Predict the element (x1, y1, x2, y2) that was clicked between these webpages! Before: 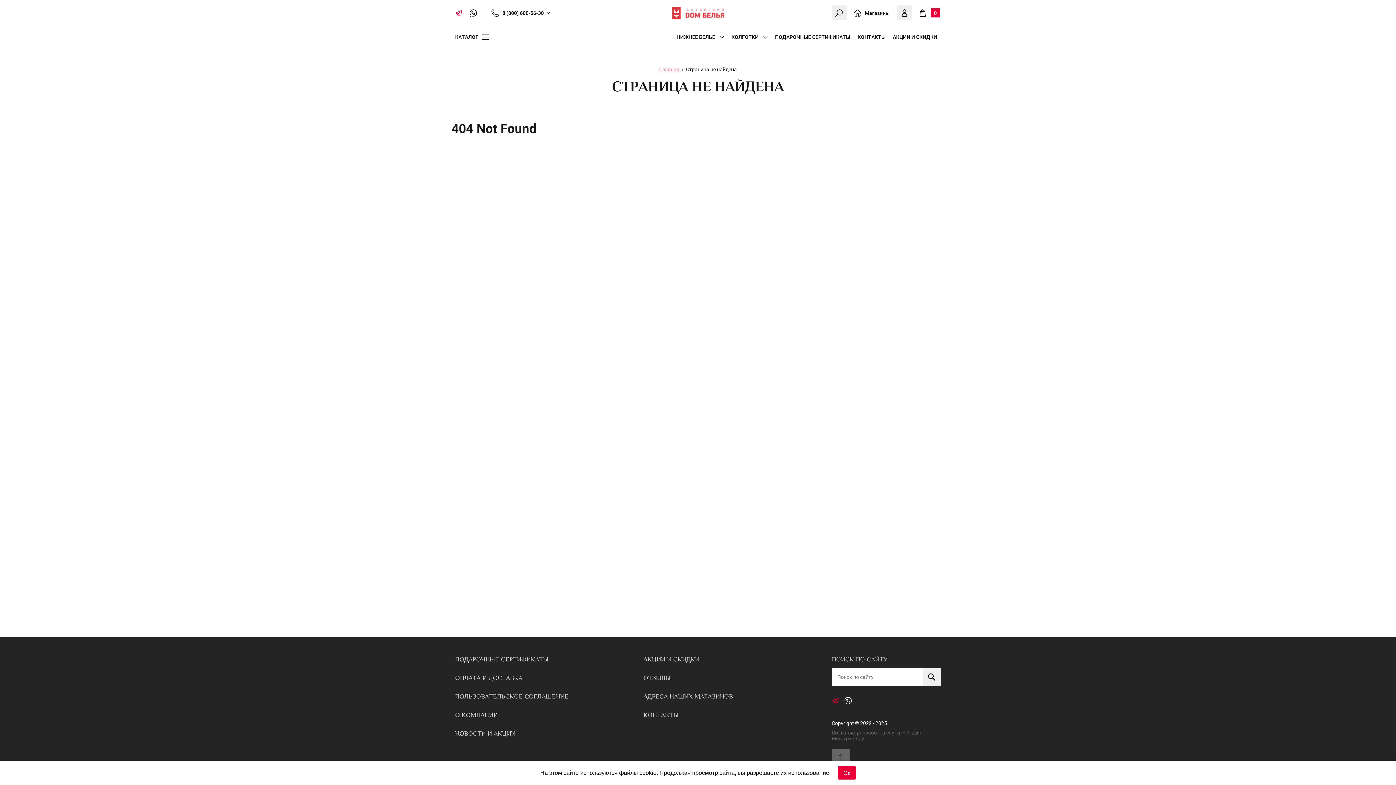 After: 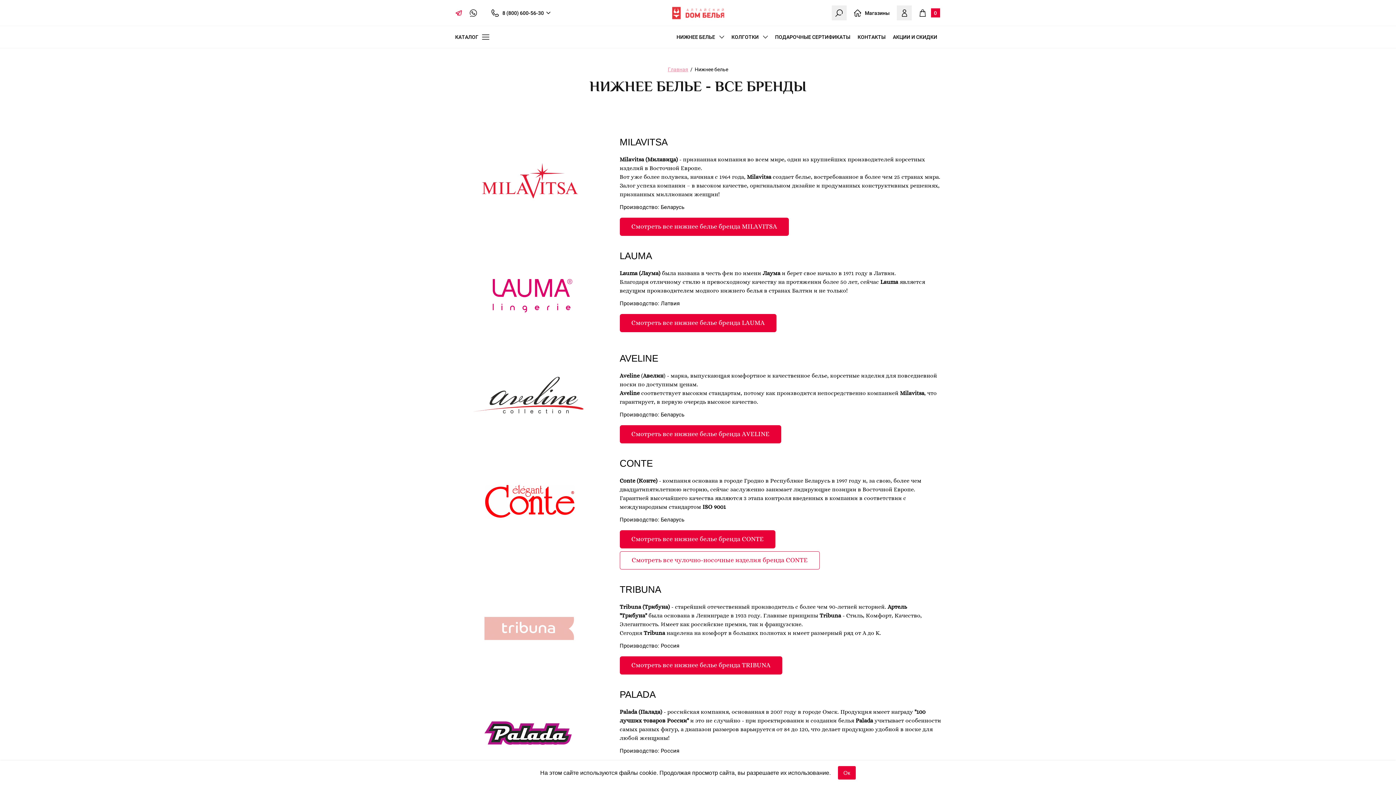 Action: bbox: (673, 29, 728, 44) label: НИЖНЕЕ БЕЛЬЕ